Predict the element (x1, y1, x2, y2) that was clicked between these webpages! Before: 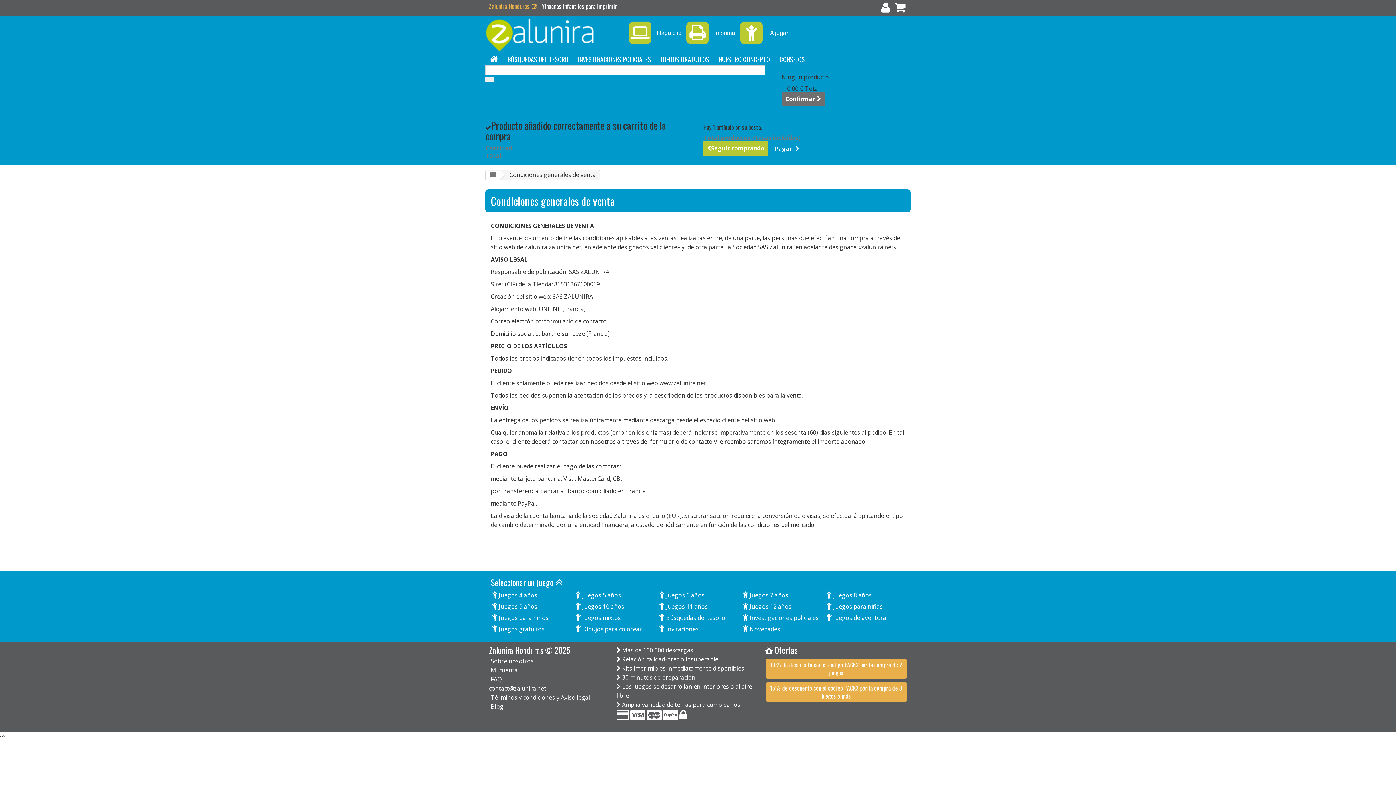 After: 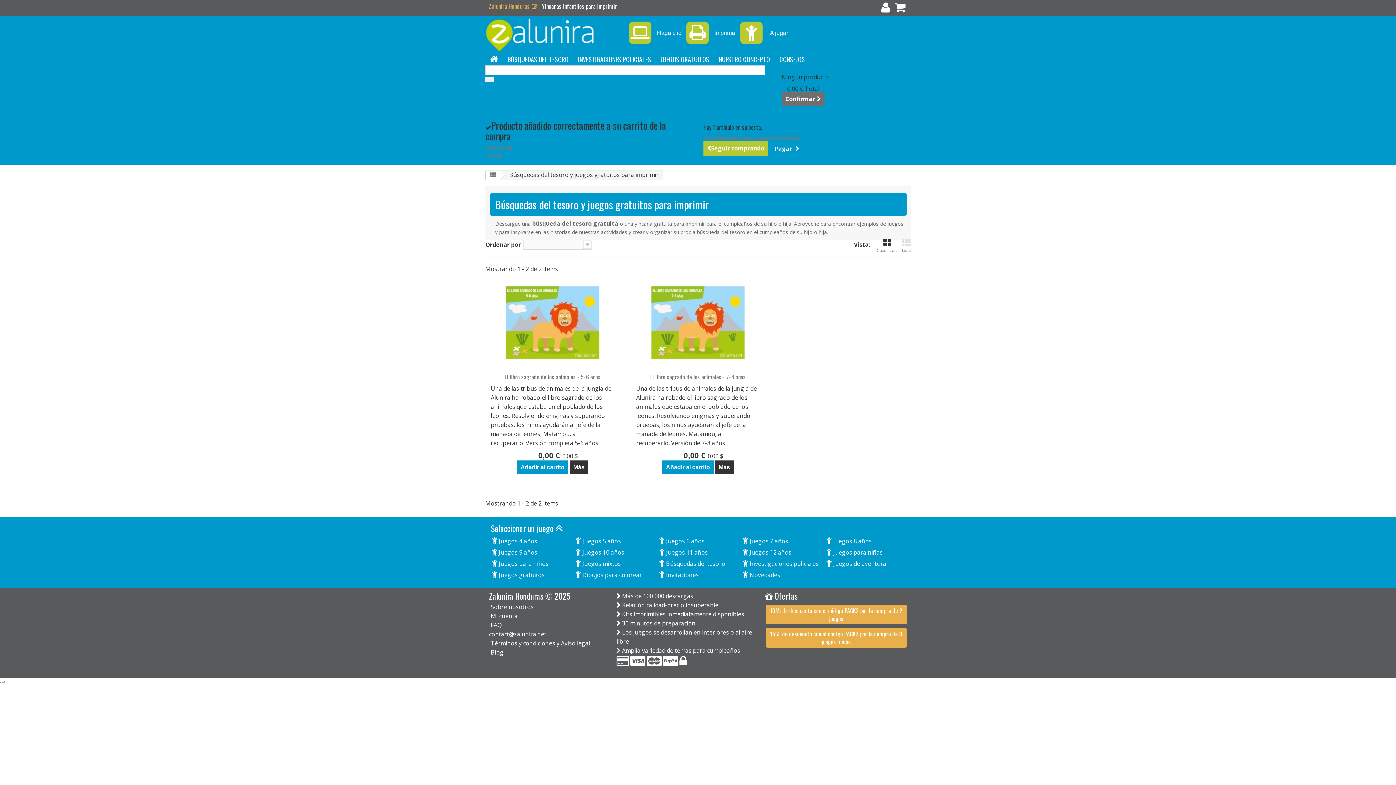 Action: label: JUEGOS GRATUITOS bbox: (656, 52, 714, 66)